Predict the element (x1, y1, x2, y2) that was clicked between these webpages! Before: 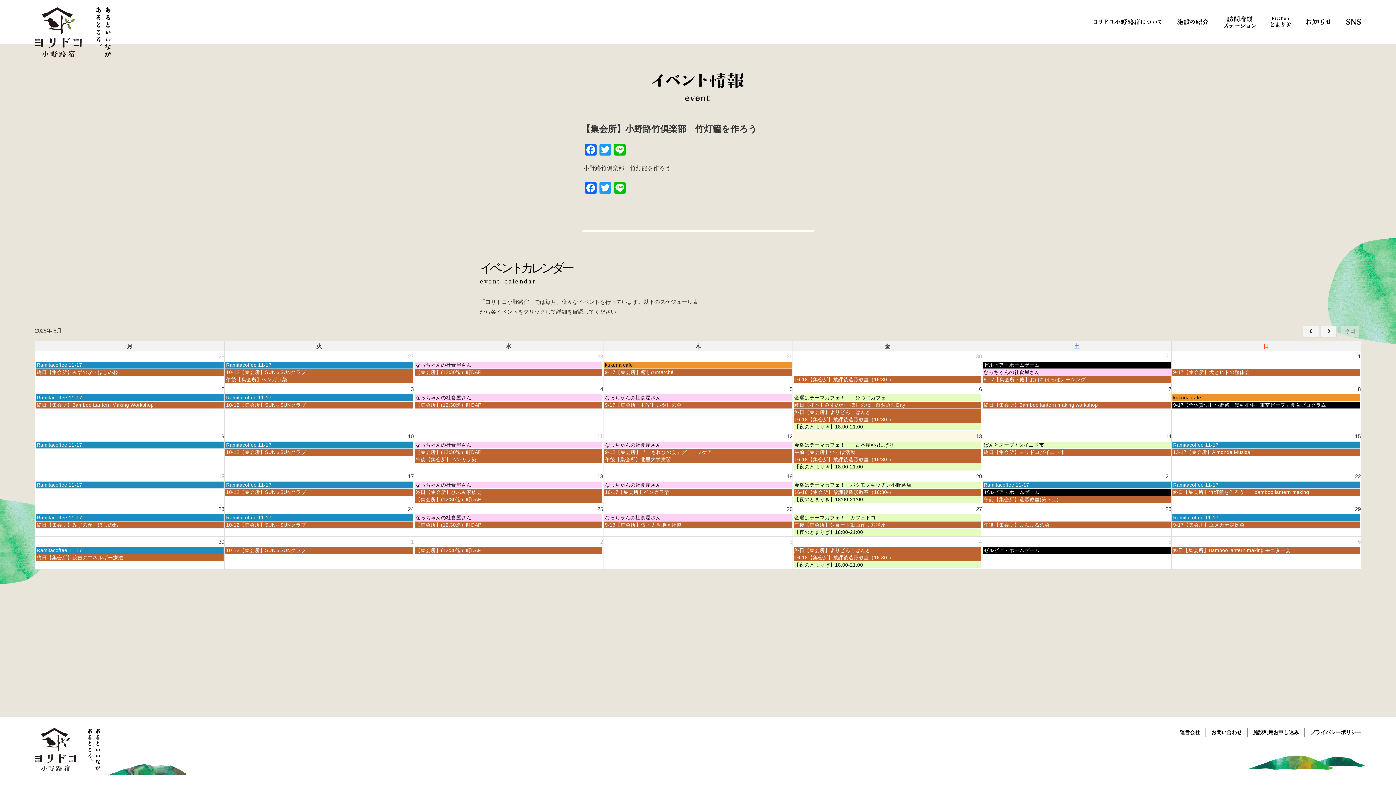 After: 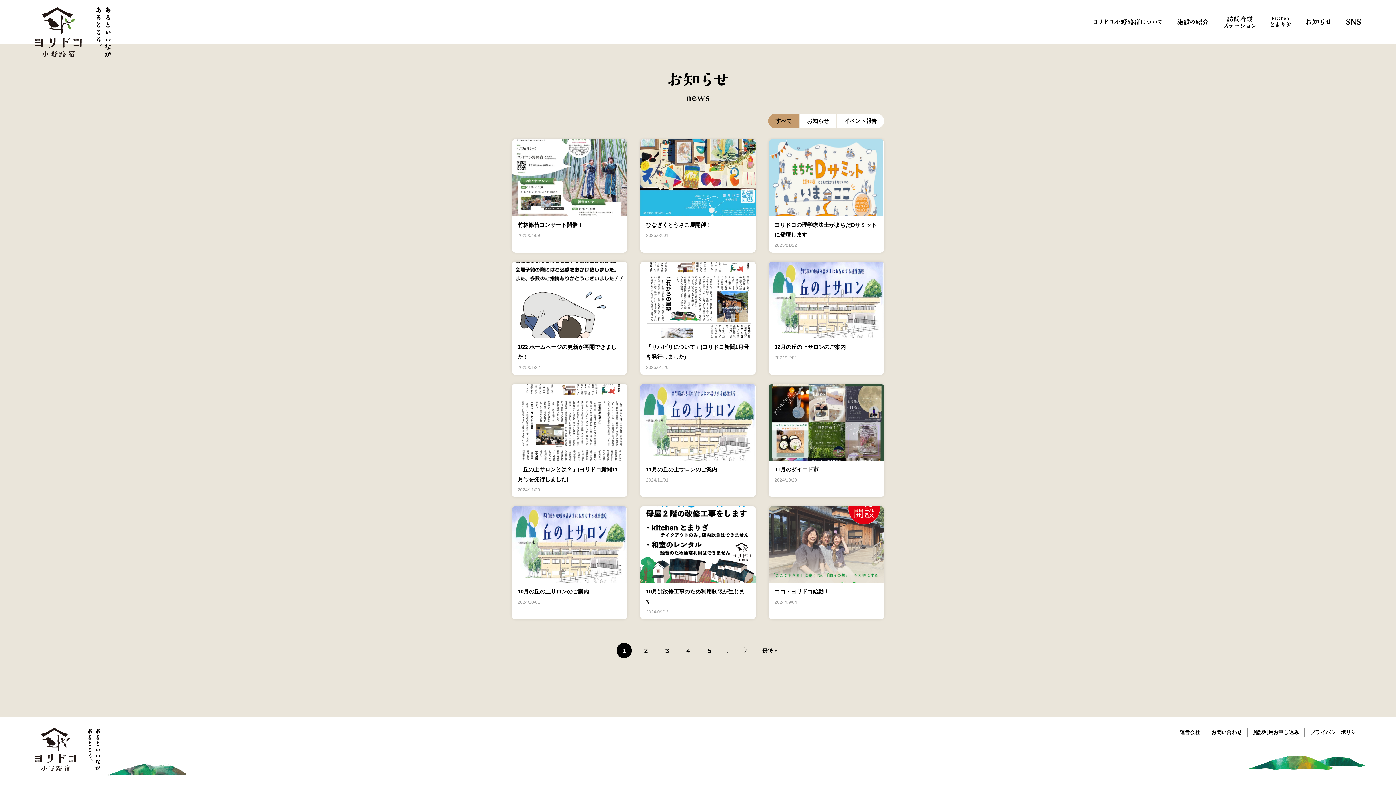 Action: bbox: (1306, 18, 1331, 24)